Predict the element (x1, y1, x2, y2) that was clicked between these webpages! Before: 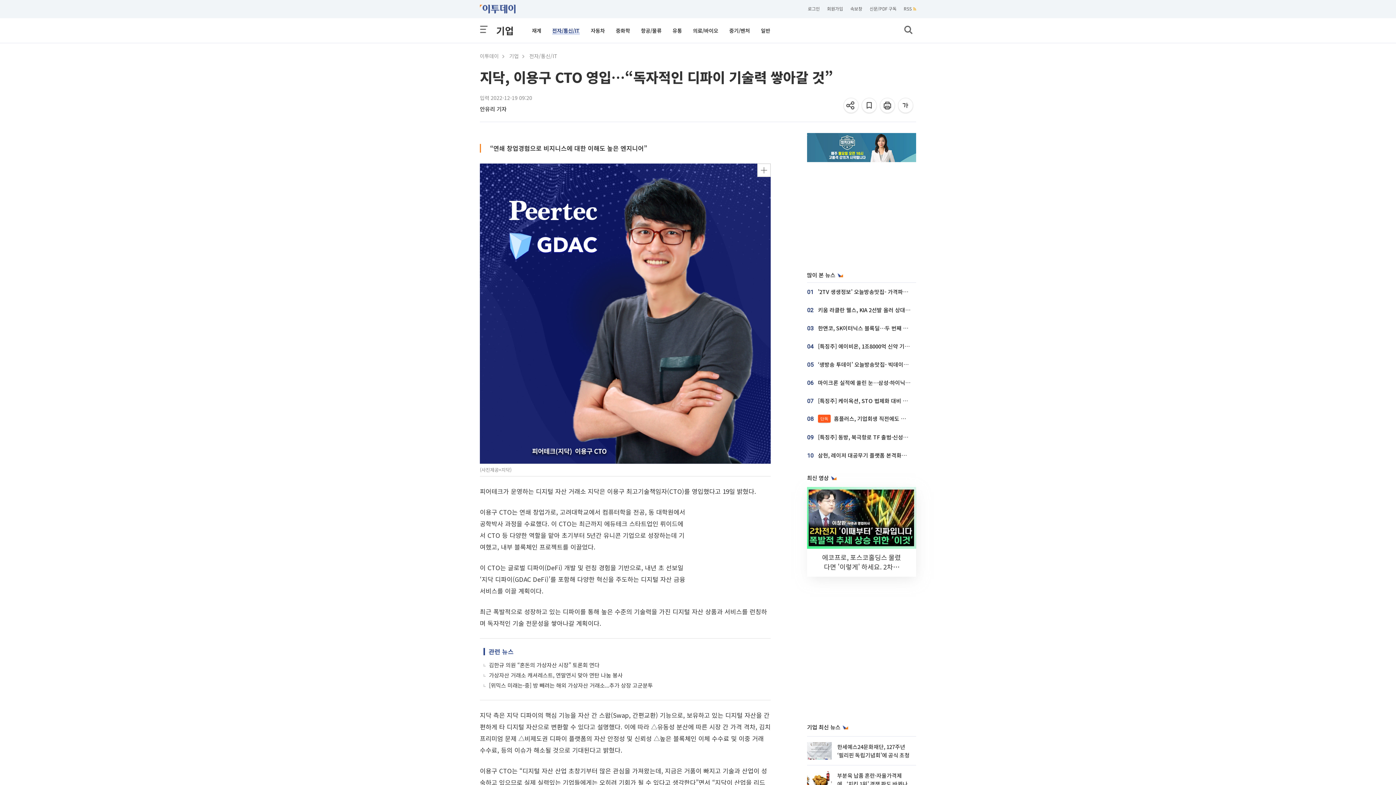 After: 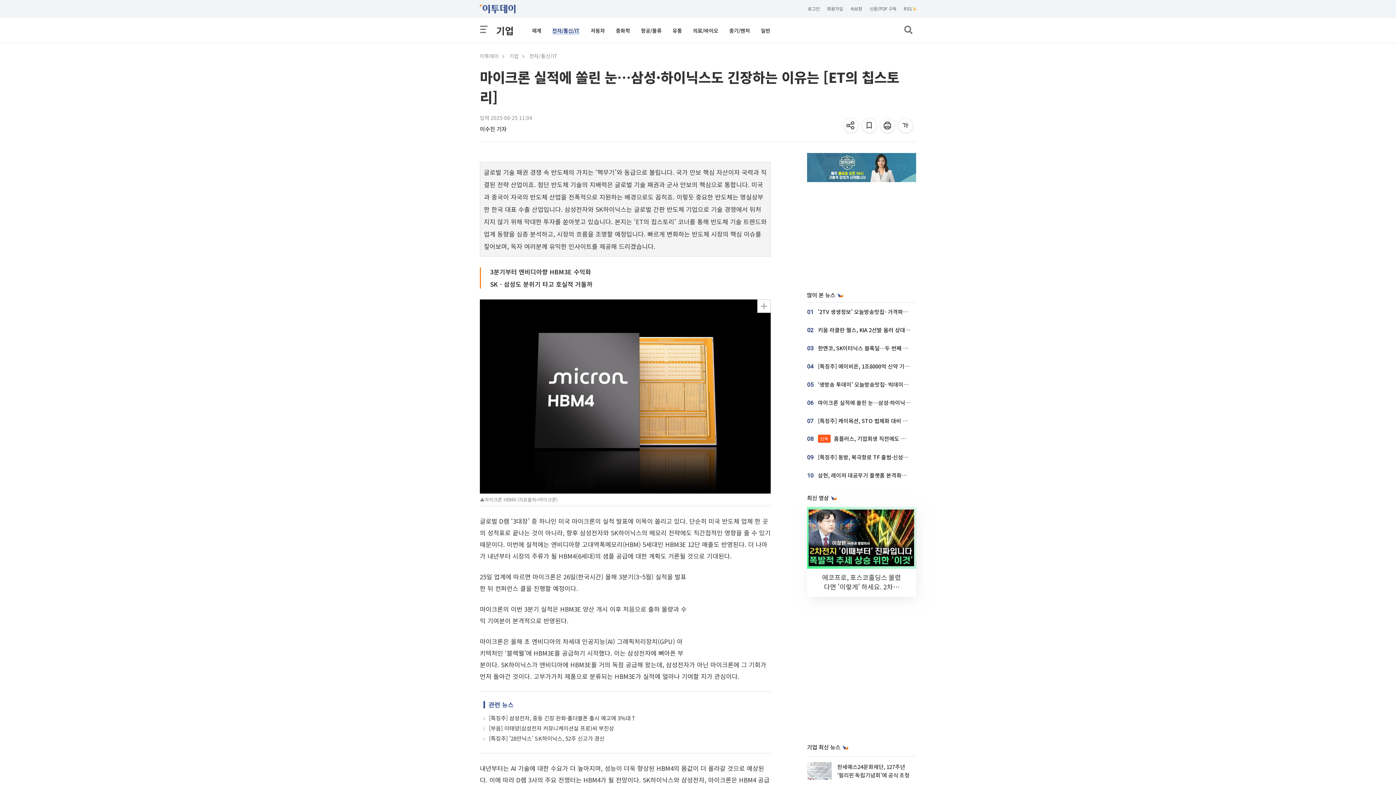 Action: bbox: (818, 378, 992, 386) label: 마이크론 실적에 쏠린 눈…삼성·하이닉스도 긴장하는 이유는 [ET의 칩스토리]